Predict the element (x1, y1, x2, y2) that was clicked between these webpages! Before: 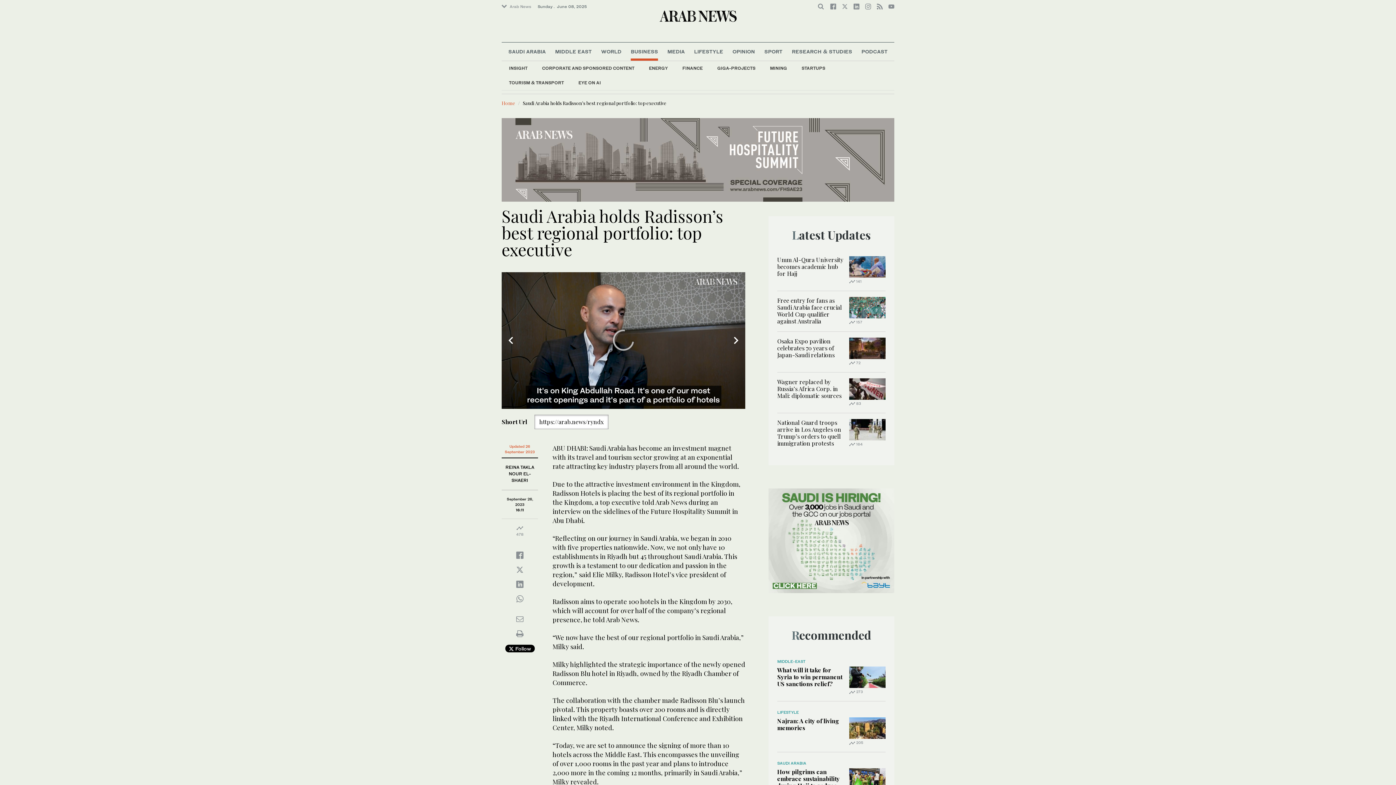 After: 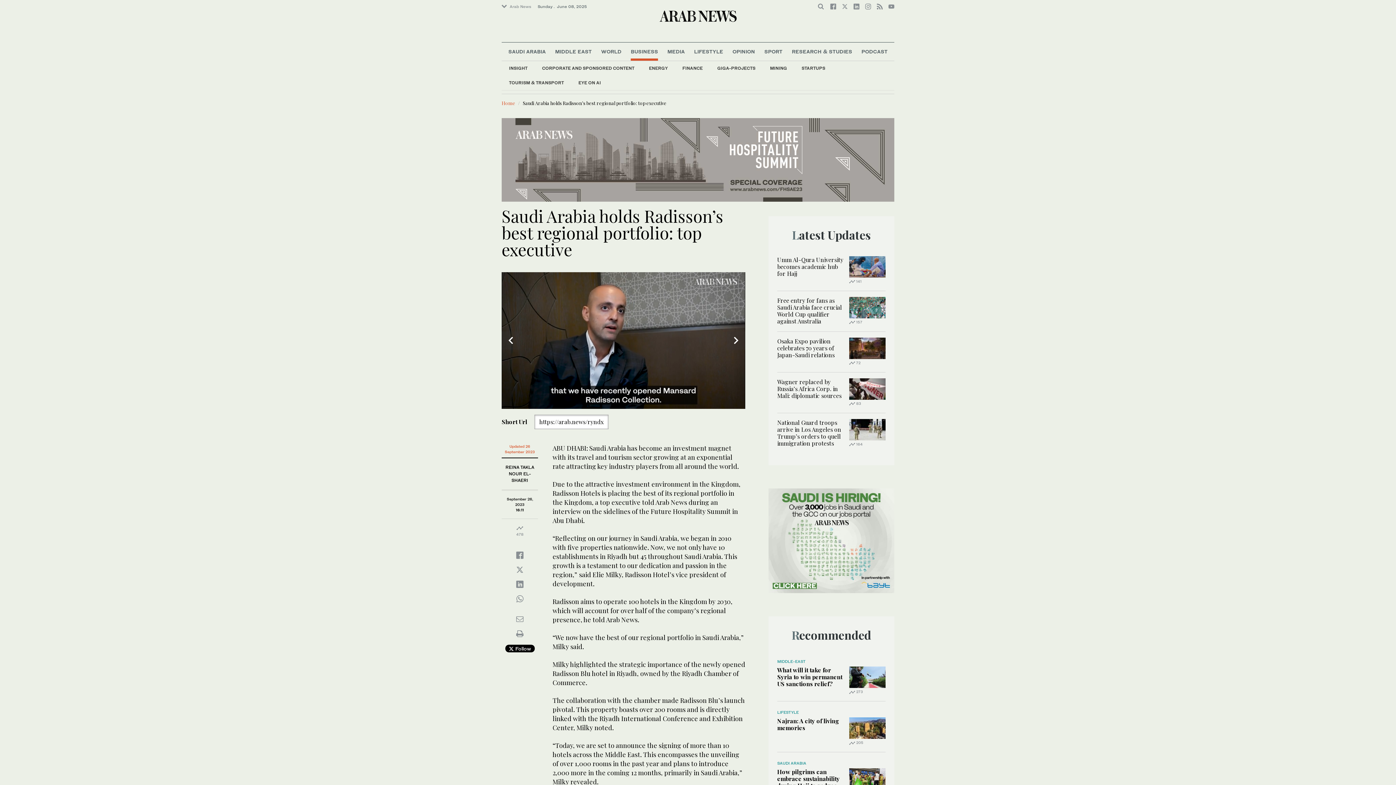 Action: bbox: (768, 536, 894, 543)